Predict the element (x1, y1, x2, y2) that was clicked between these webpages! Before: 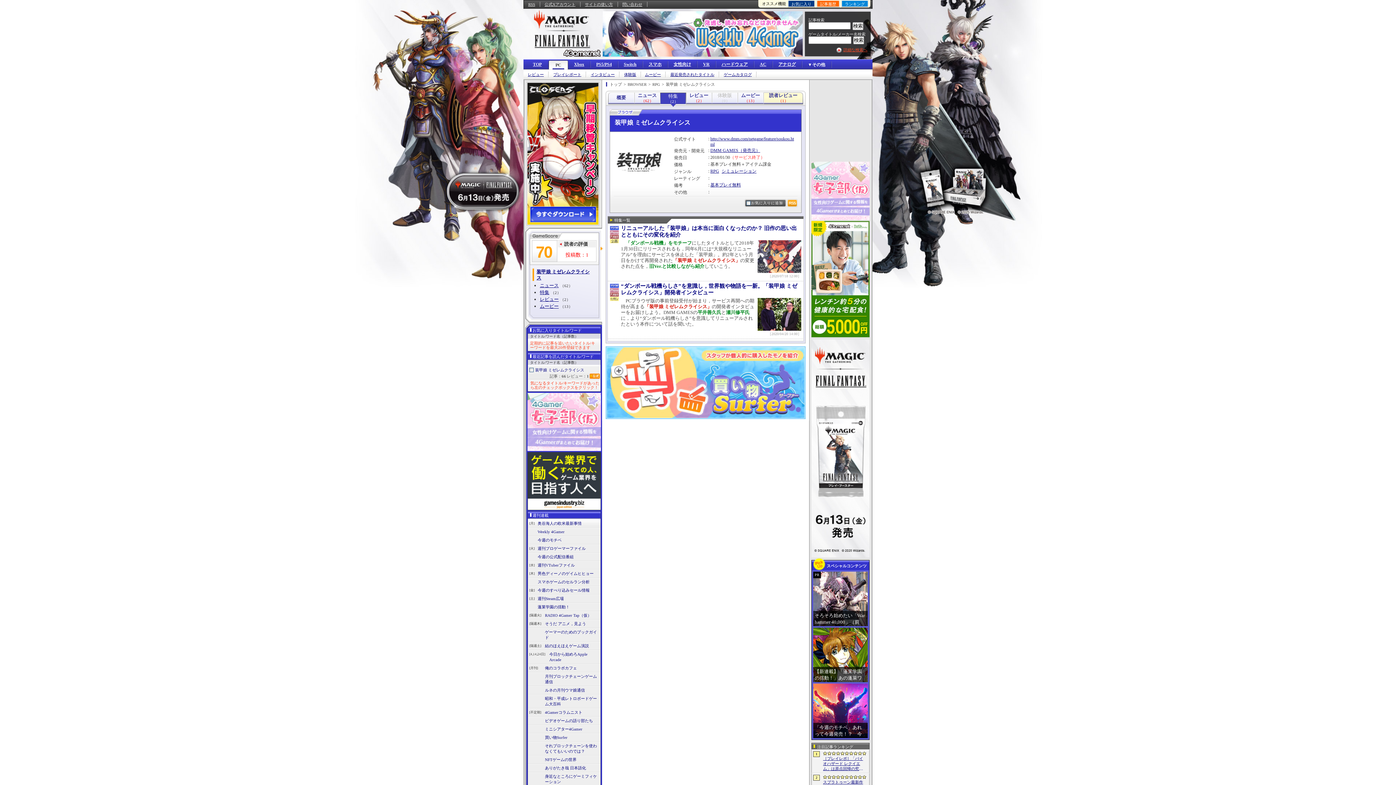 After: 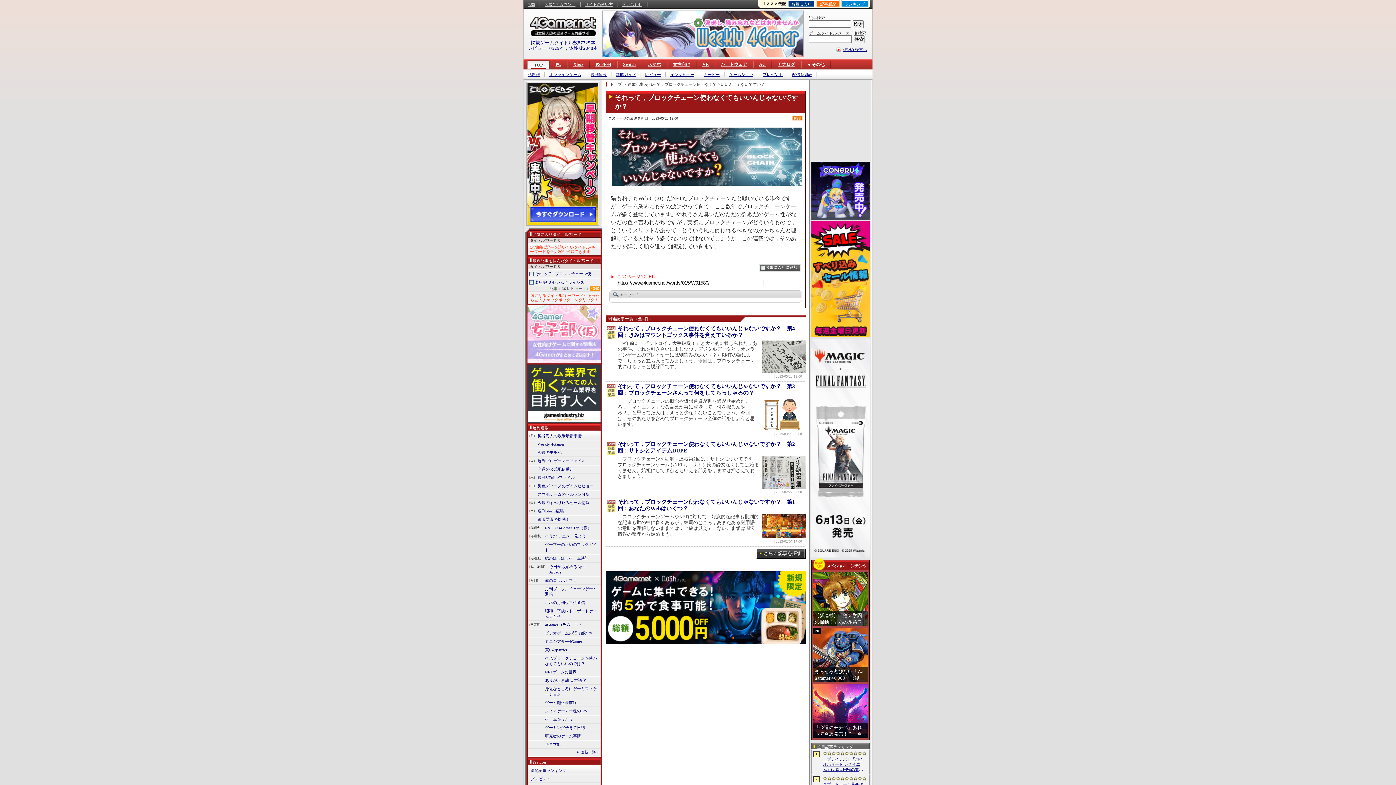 Action: bbox: (544, 743, 599, 754) label: それブロックチェーンを使わなくてもいいのでは？